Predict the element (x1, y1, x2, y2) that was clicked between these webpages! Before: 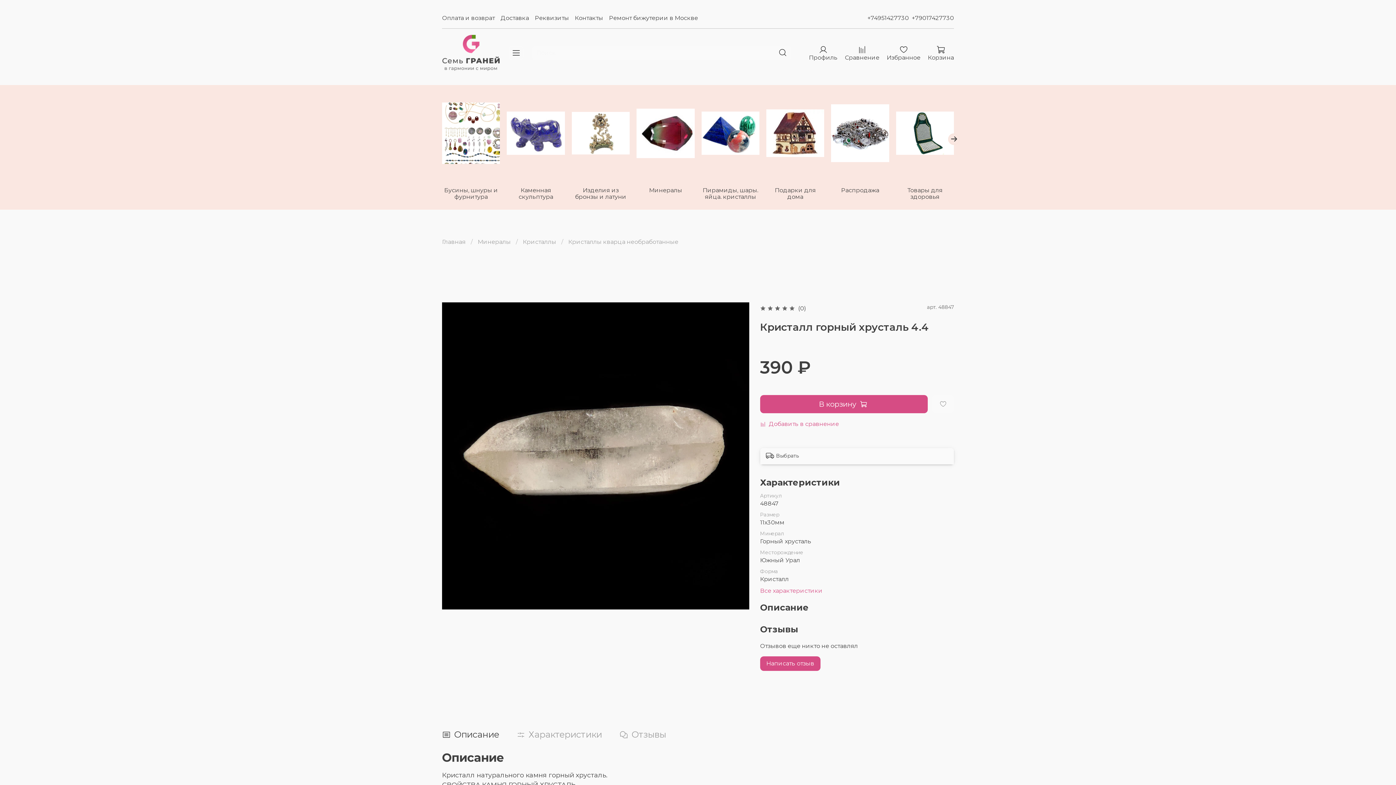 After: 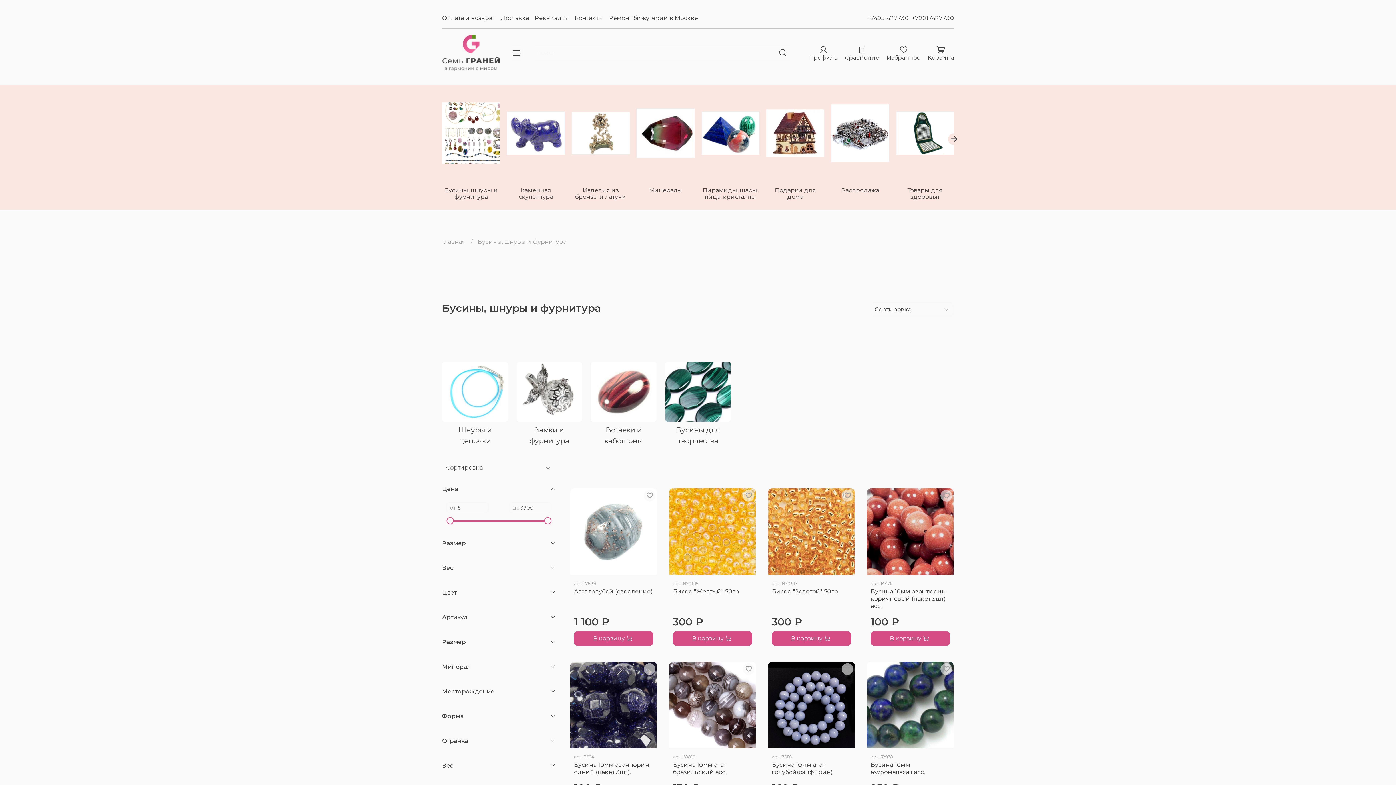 Action: bbox: (444, 187, 498, 200) label: Бусины, шнуры и фурнитура